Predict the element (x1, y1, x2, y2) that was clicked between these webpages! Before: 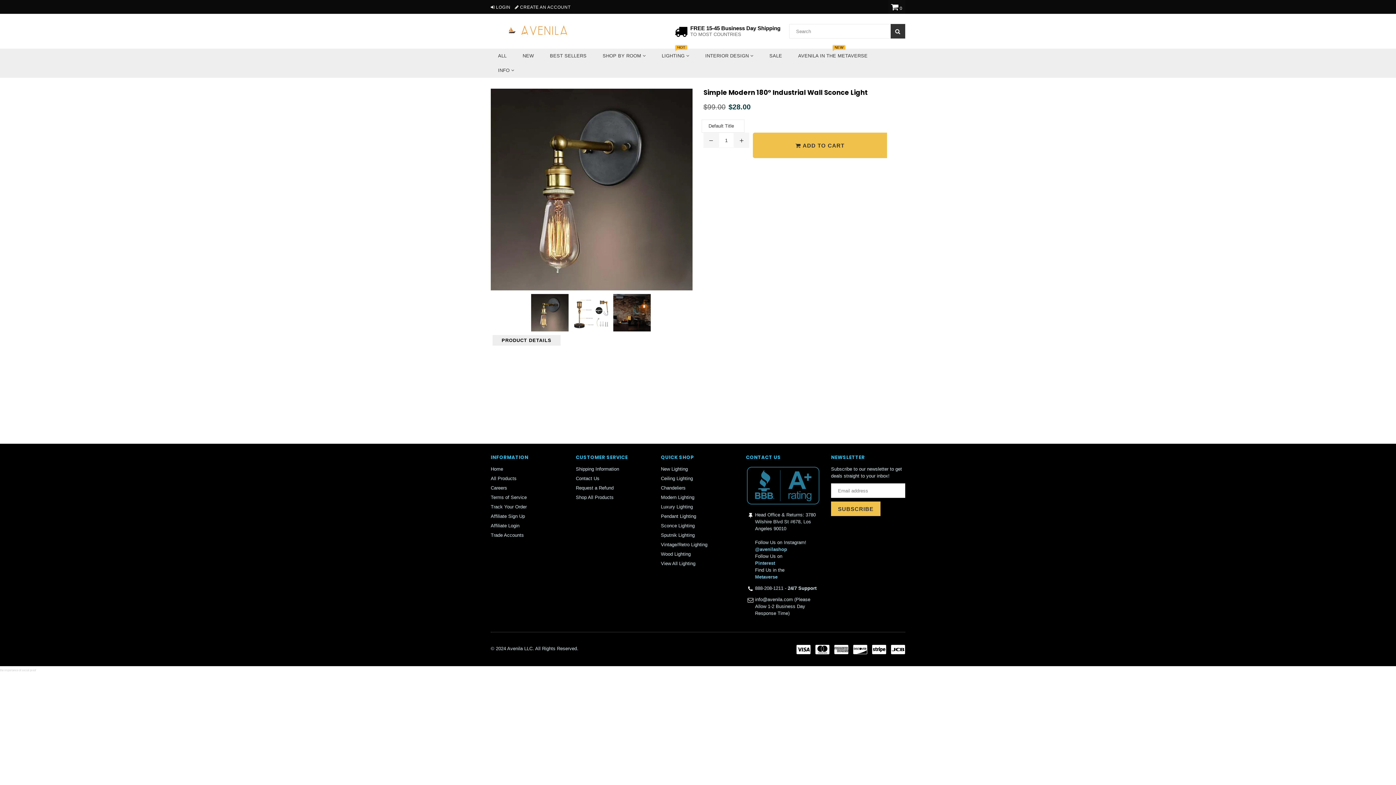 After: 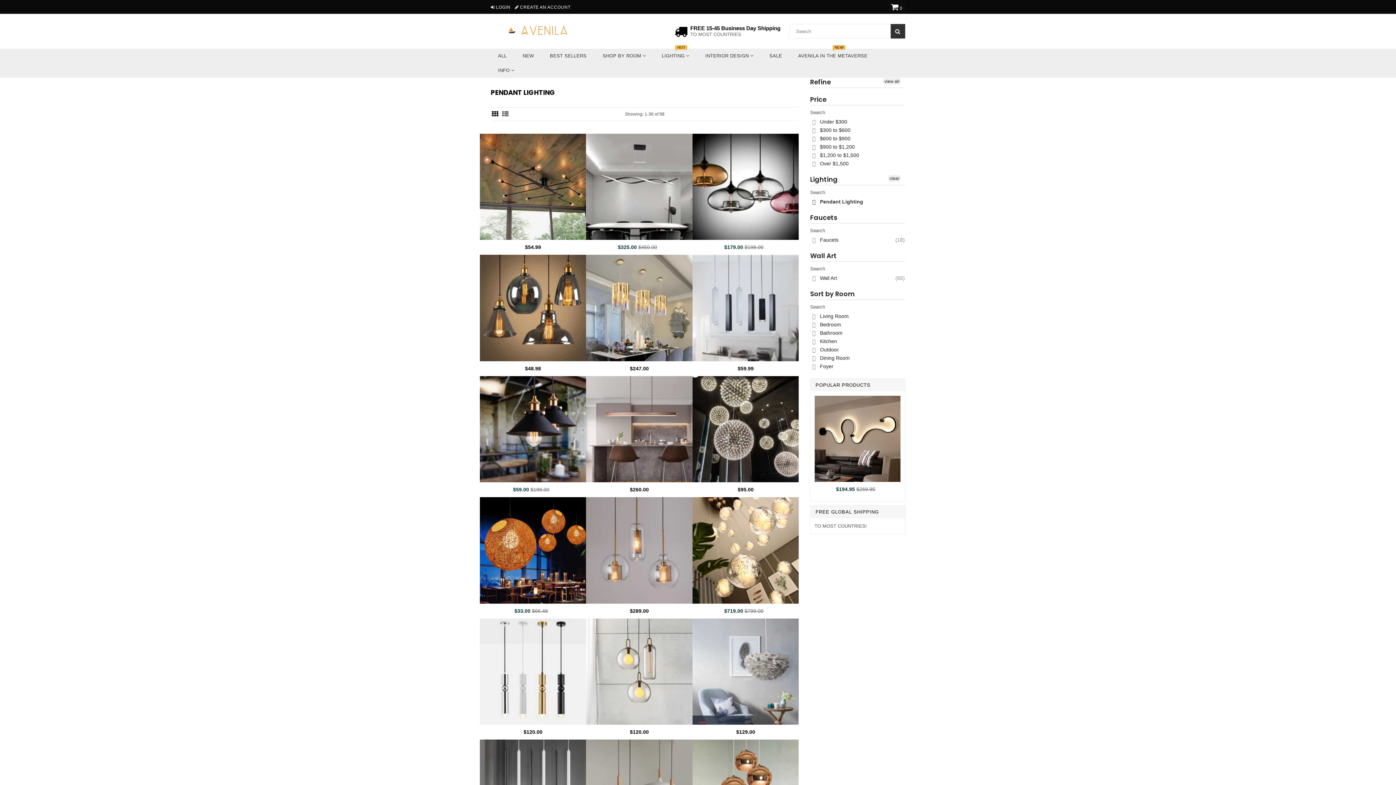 Action: bbox: (661, 513, 696, 519) label: Pendant Lighting